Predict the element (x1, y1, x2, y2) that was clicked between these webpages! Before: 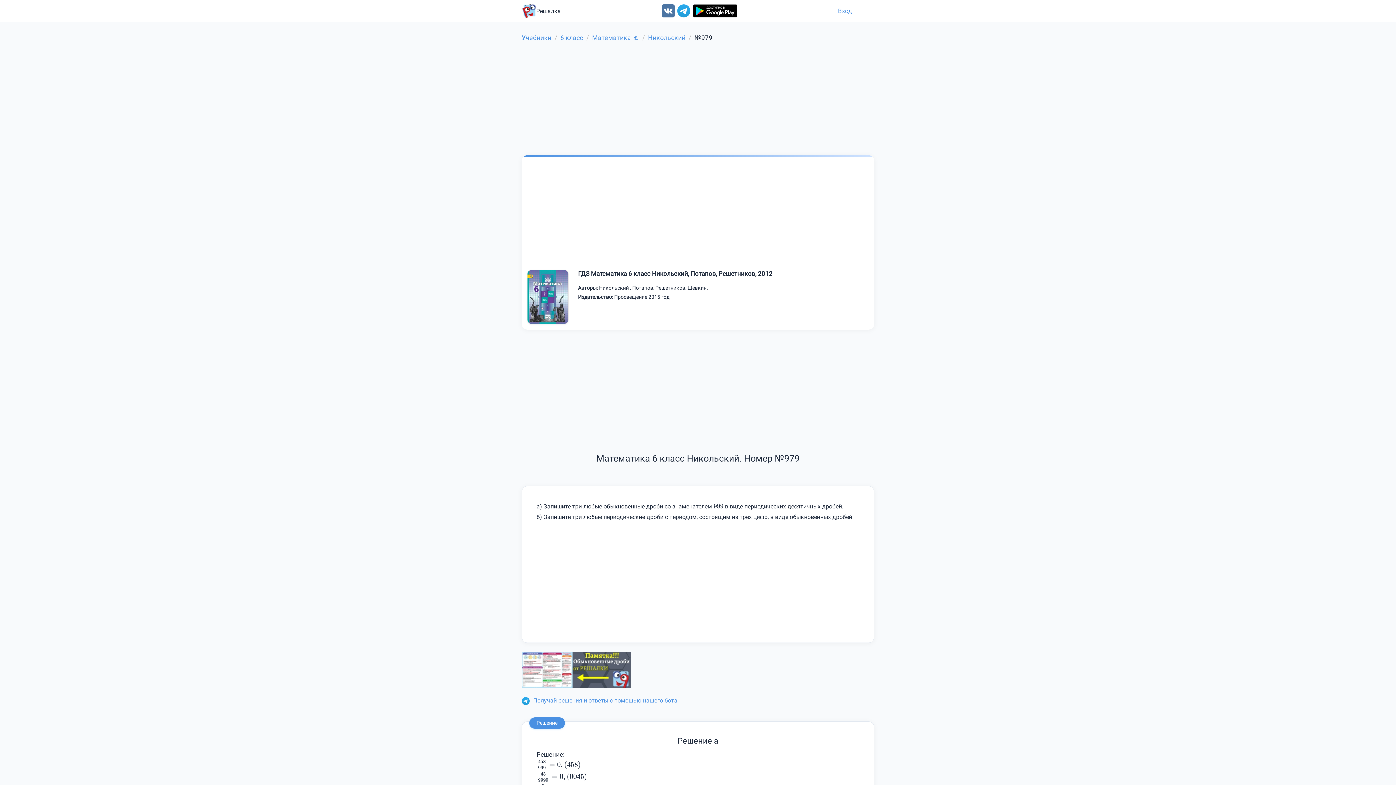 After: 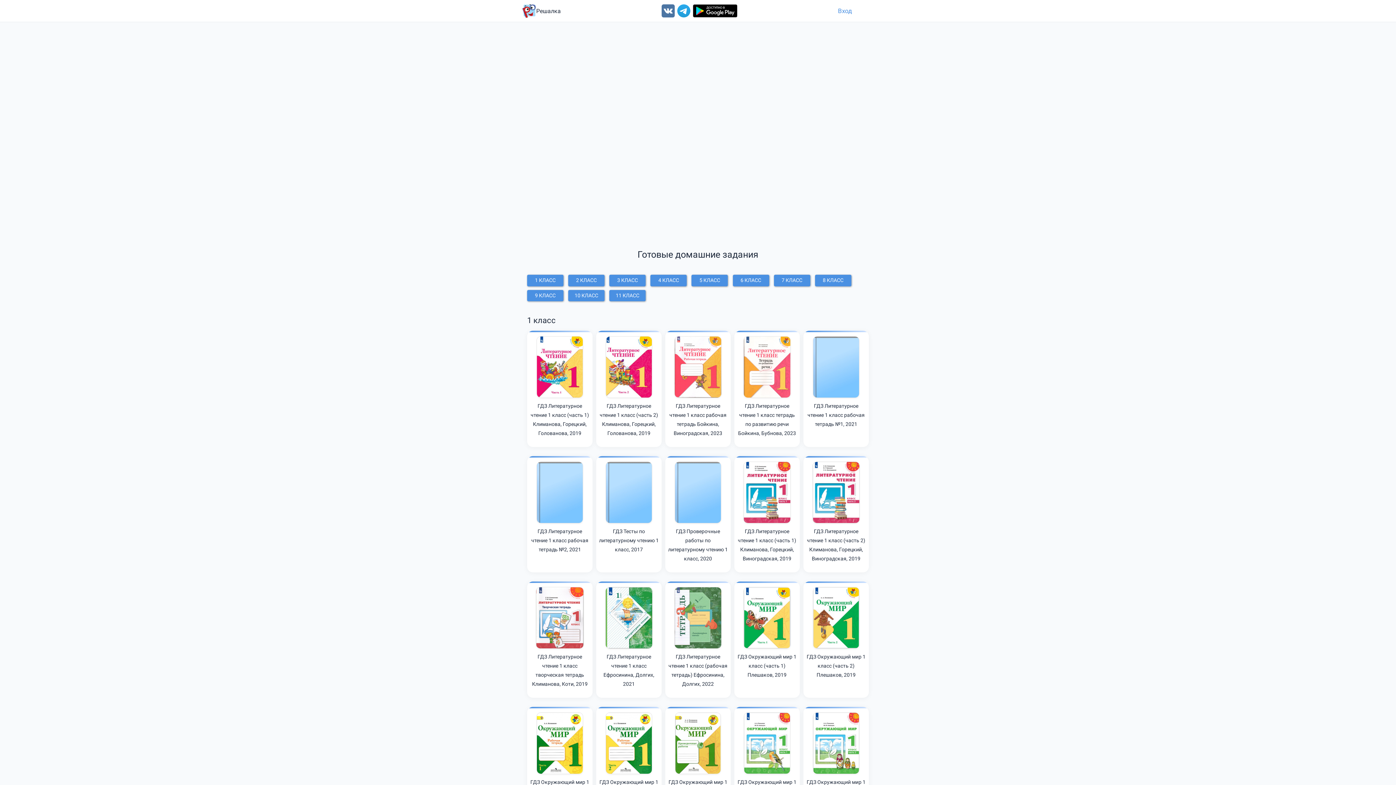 Action: bbox: (521, 3, 565, 18) label: Решалка